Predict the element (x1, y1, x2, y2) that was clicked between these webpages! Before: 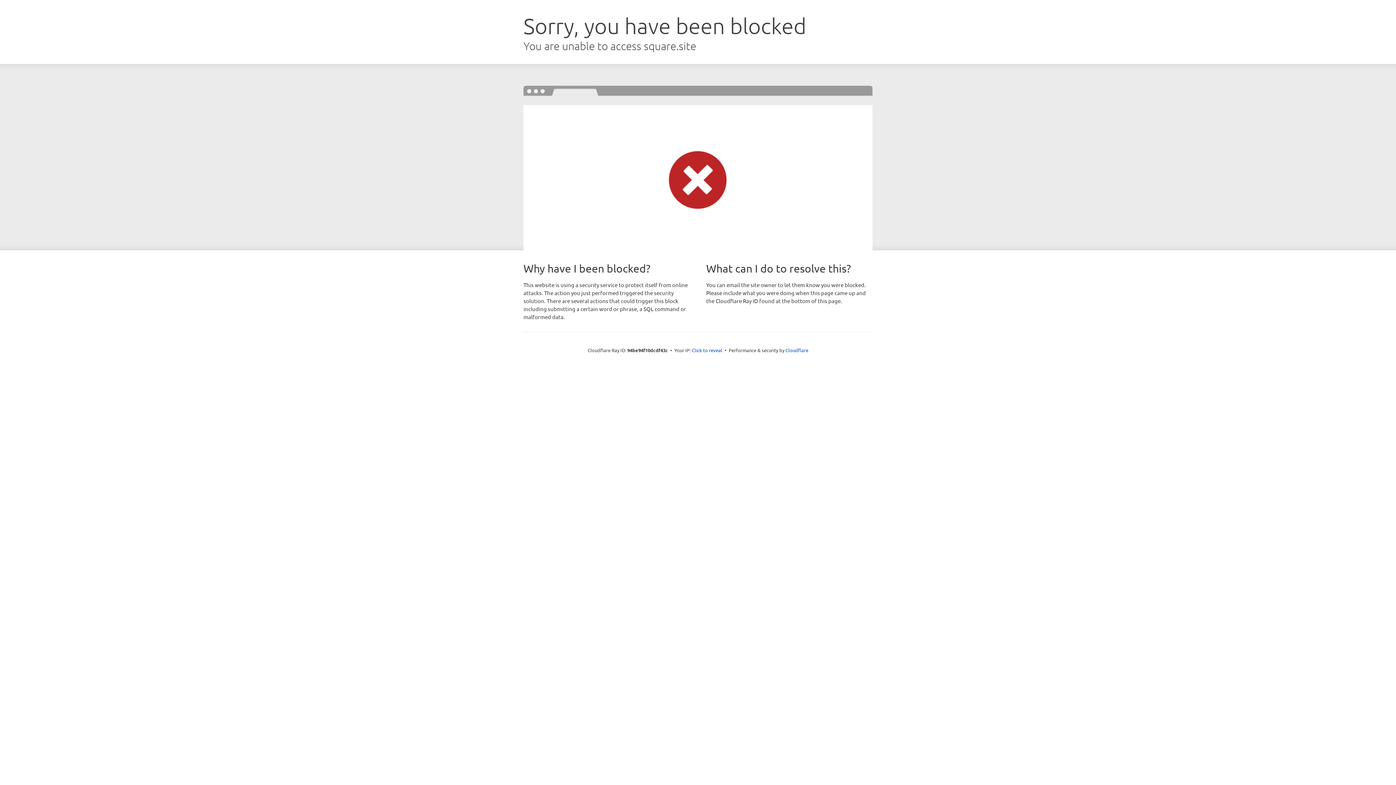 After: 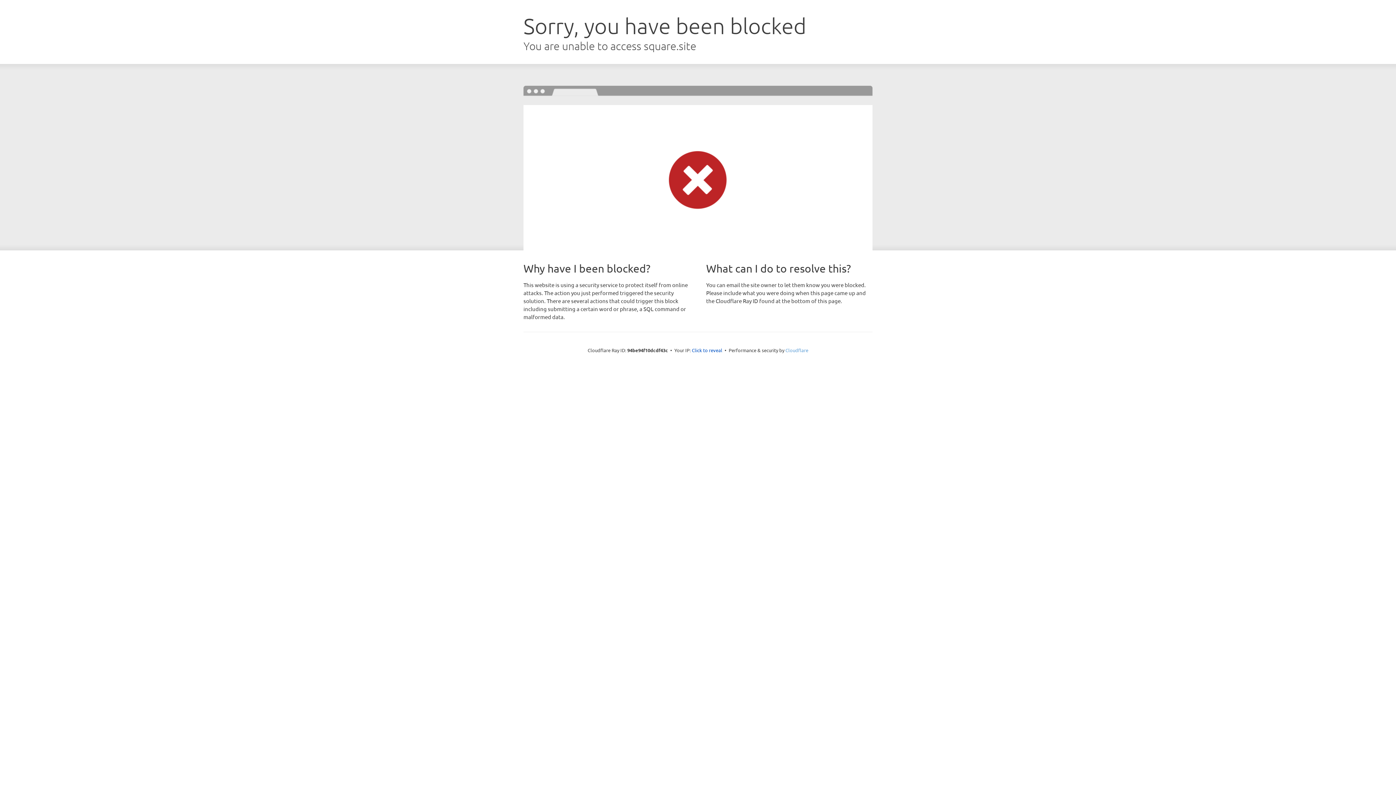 Action: label: Cloudflare bbox: (785, 347, 808, 353)